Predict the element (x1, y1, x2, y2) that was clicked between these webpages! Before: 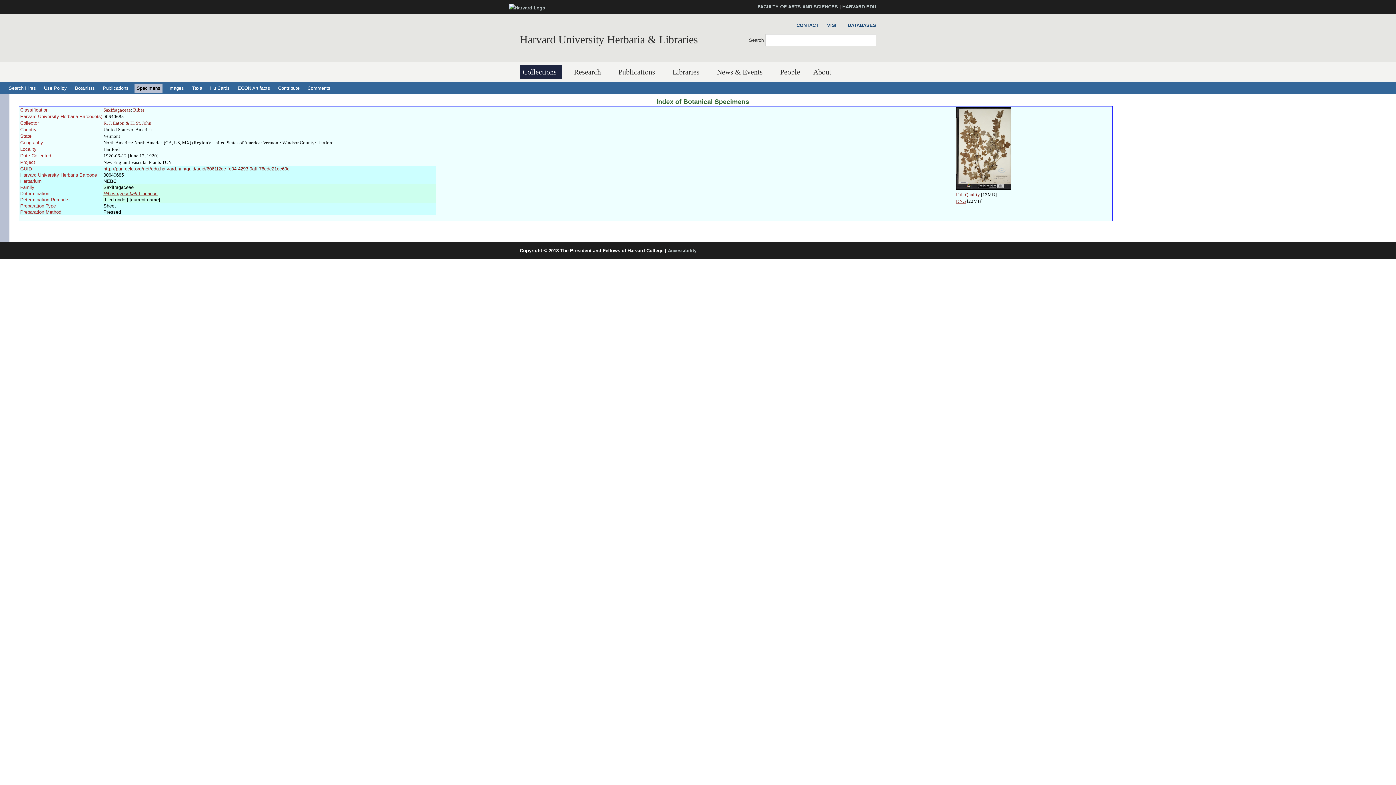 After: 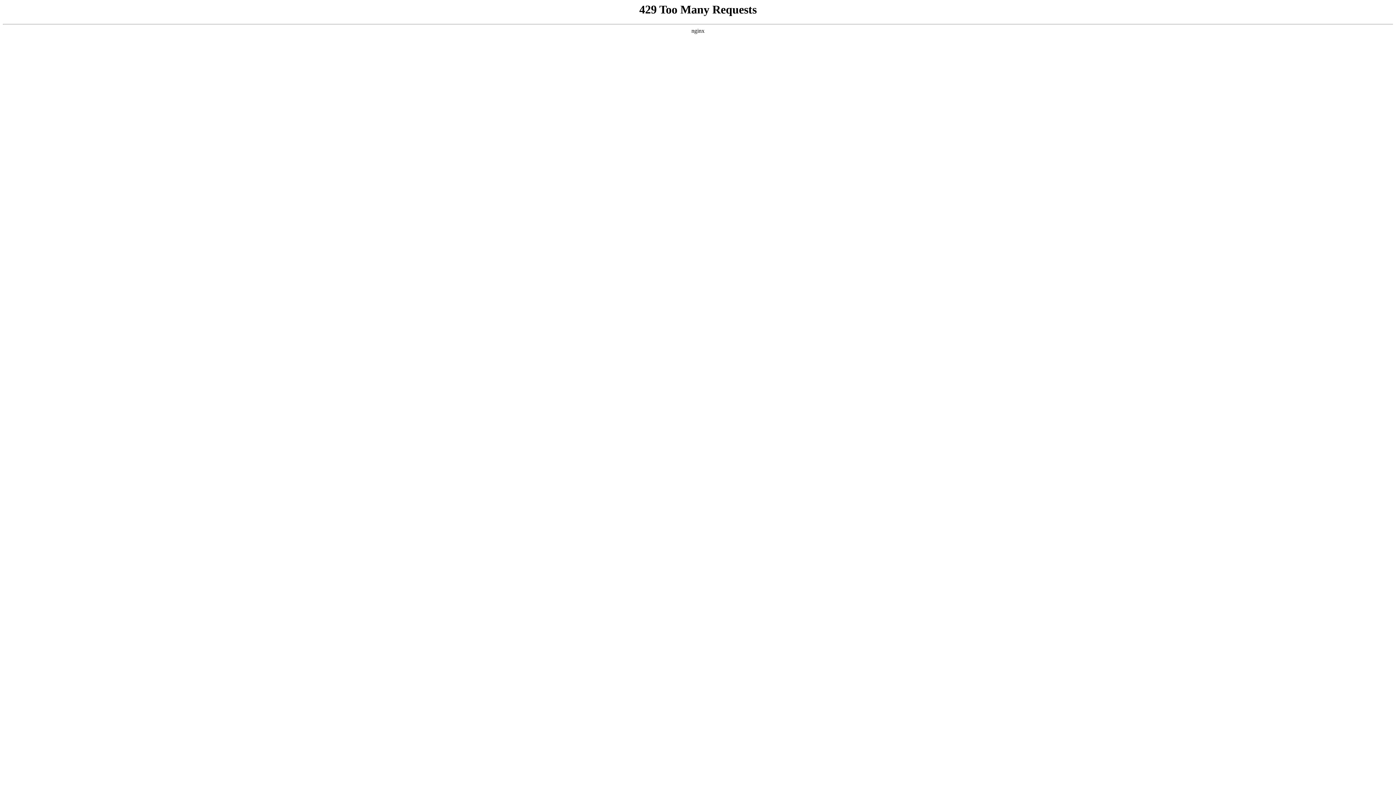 Action: bbox: (842, 4, 876, 9) label: HARVARD.EDU